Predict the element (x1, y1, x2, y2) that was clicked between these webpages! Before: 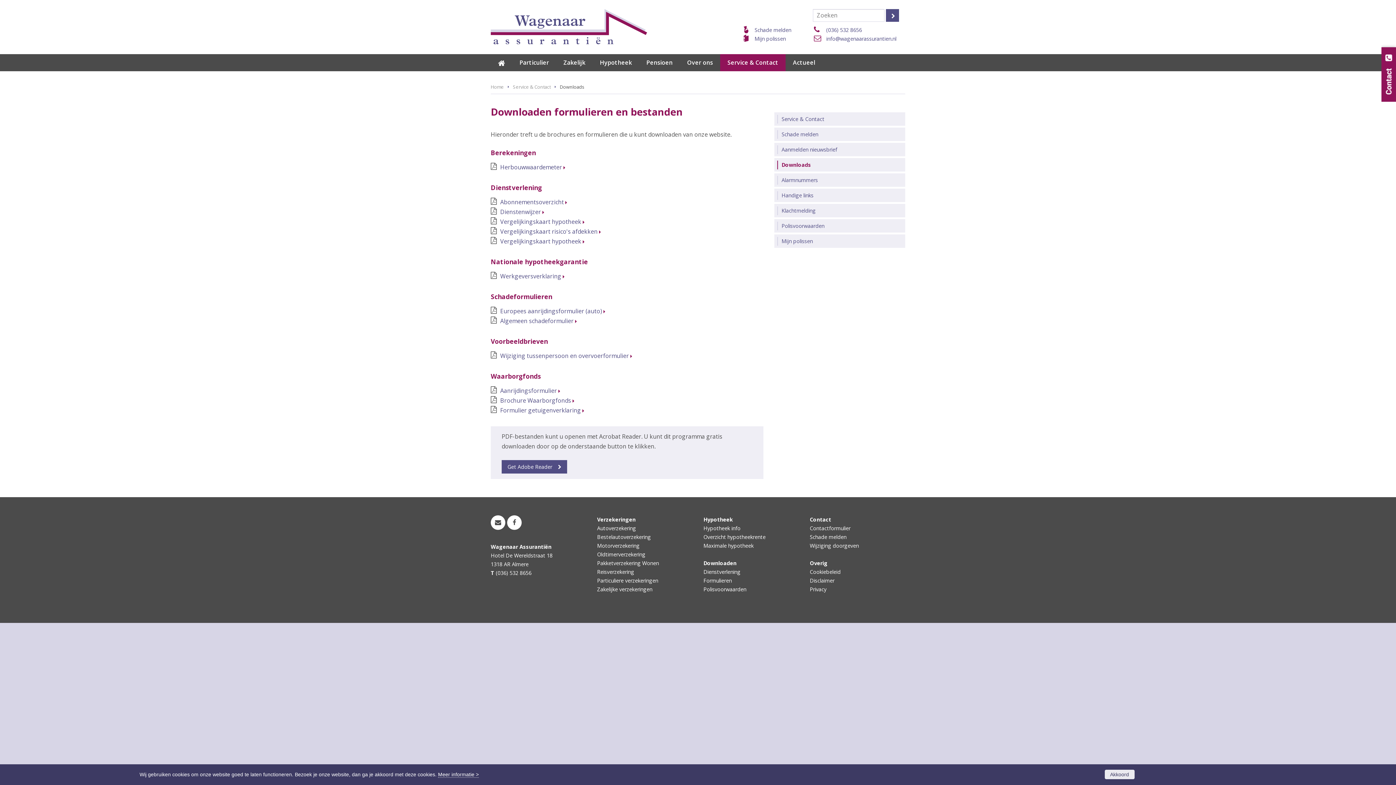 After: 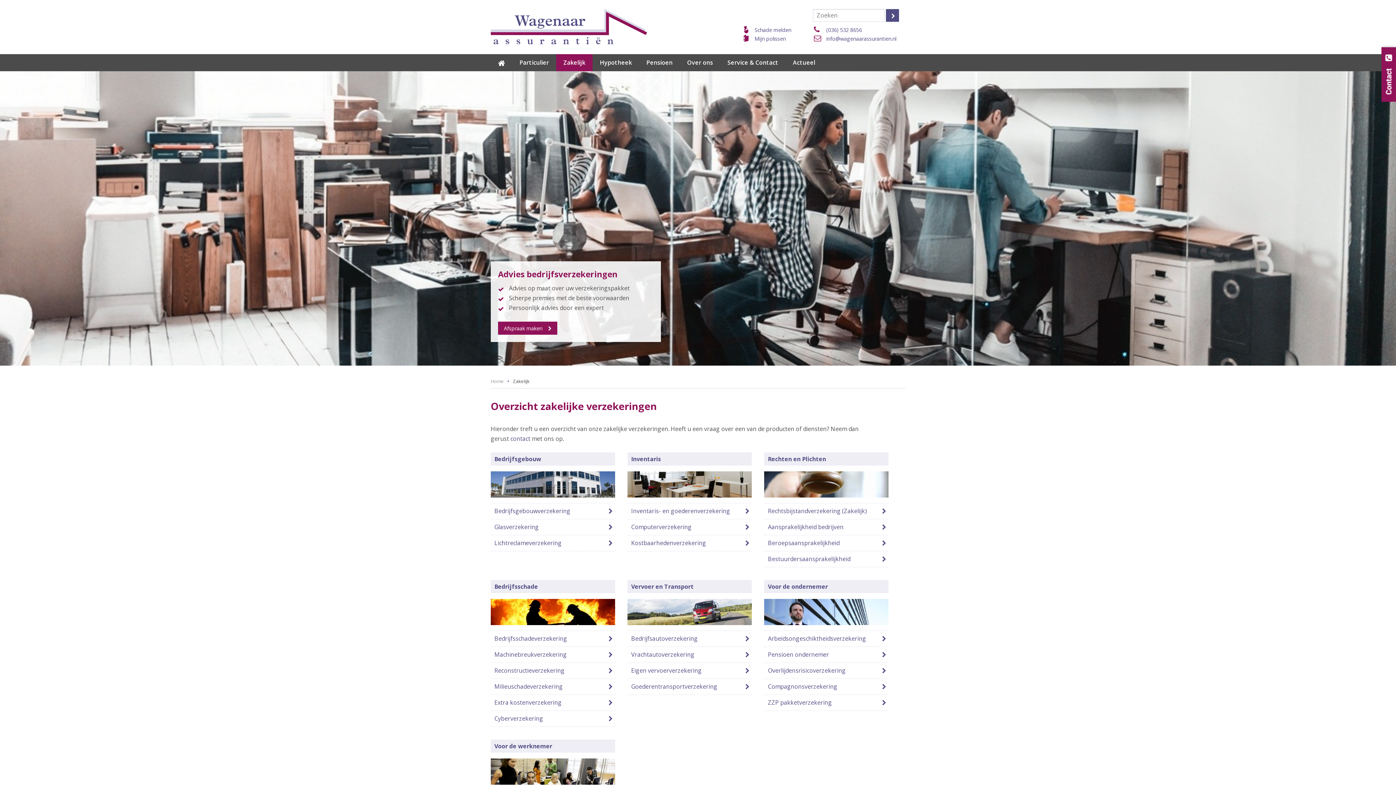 Action: bbox: (556, 54, 592, 71) label: Zakelijk